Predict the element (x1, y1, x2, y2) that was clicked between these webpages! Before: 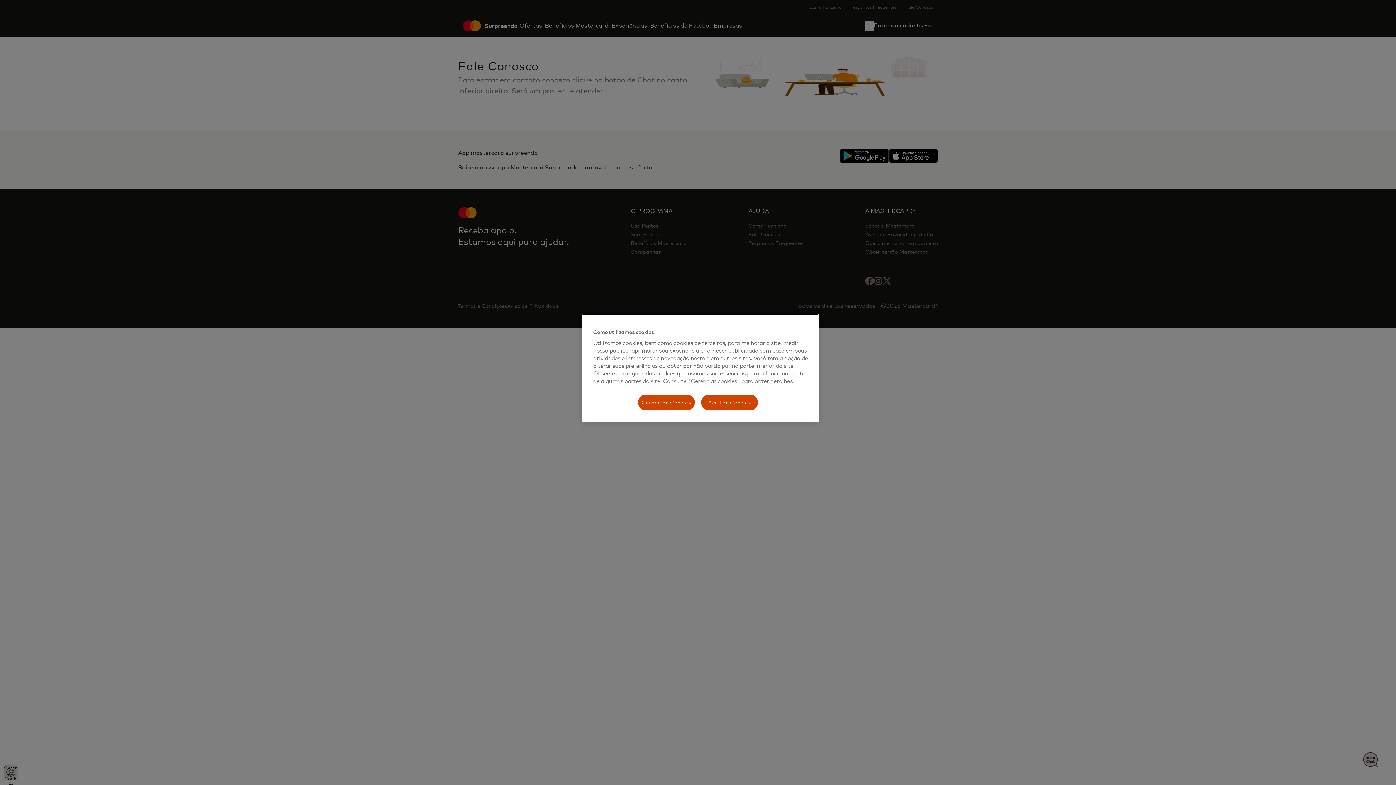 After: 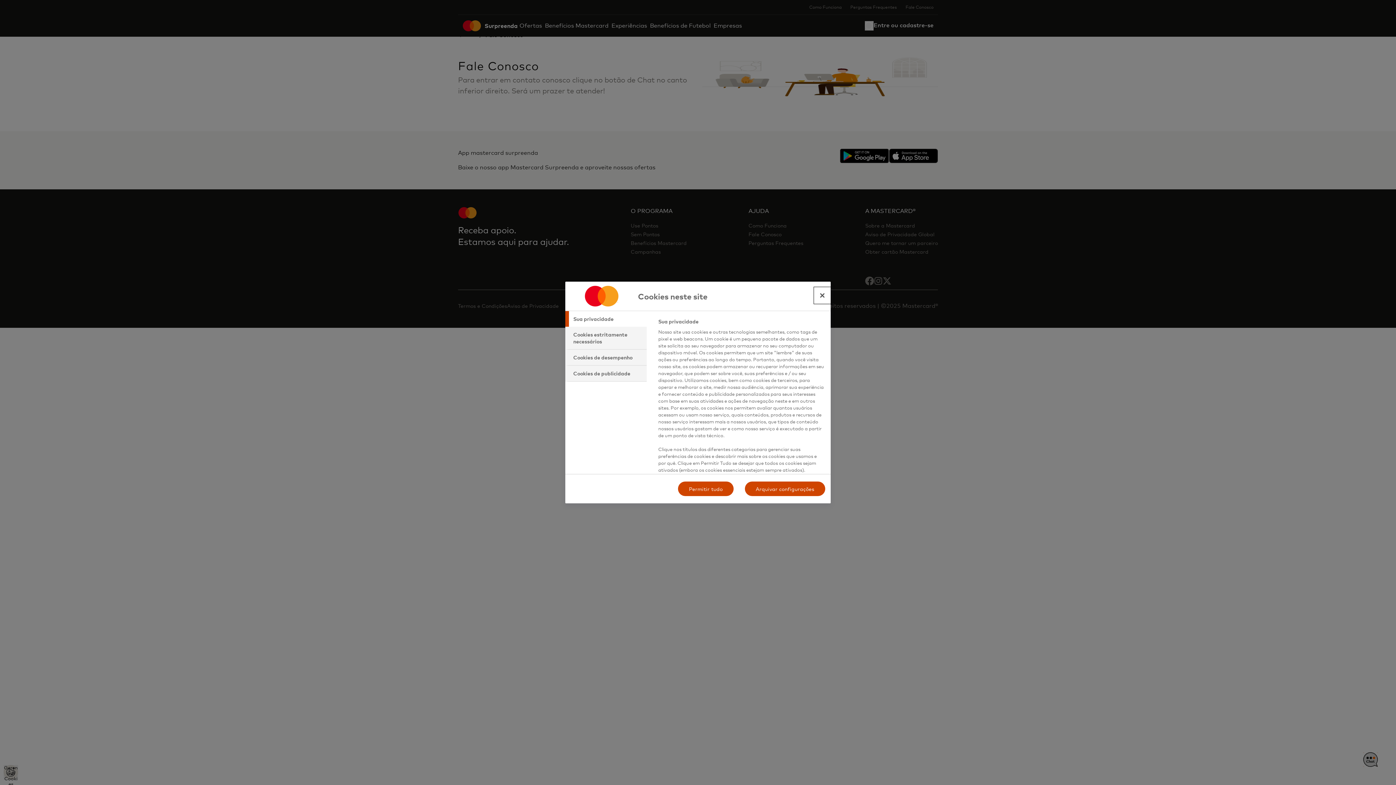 Action: label: Gerenciar Cookies bbox: (637, 394, 695, 411)